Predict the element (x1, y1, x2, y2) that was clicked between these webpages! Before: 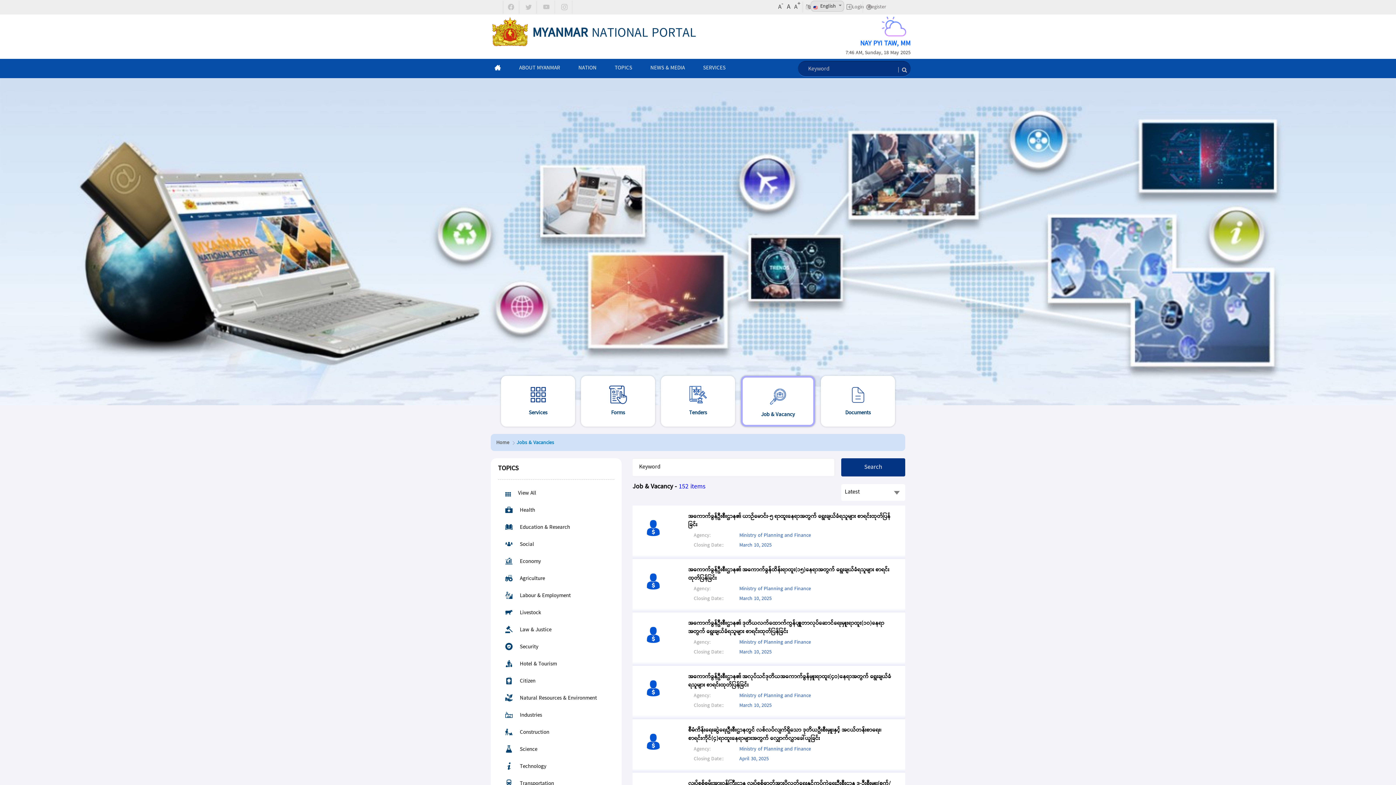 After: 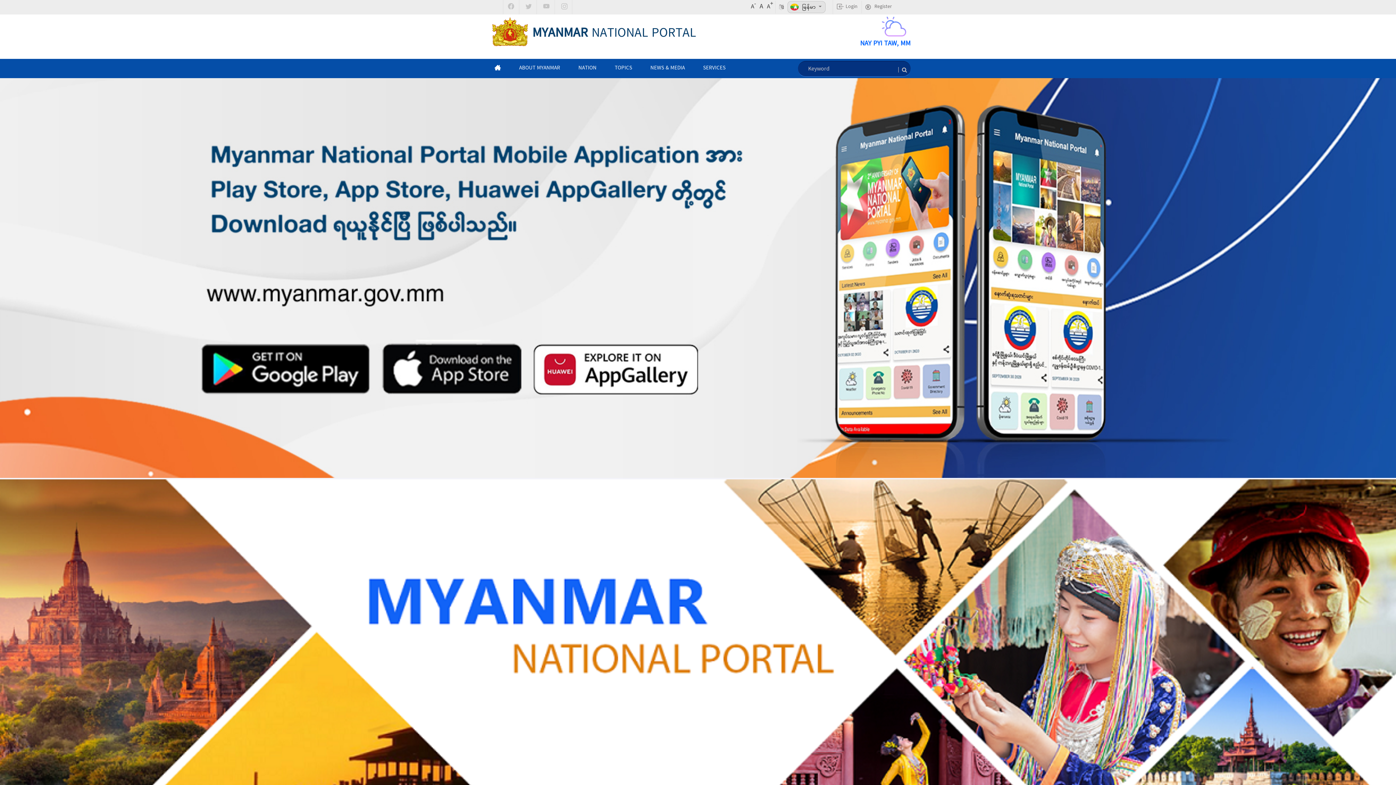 Action: bbox: (496, 439, 509, 447) label: Home